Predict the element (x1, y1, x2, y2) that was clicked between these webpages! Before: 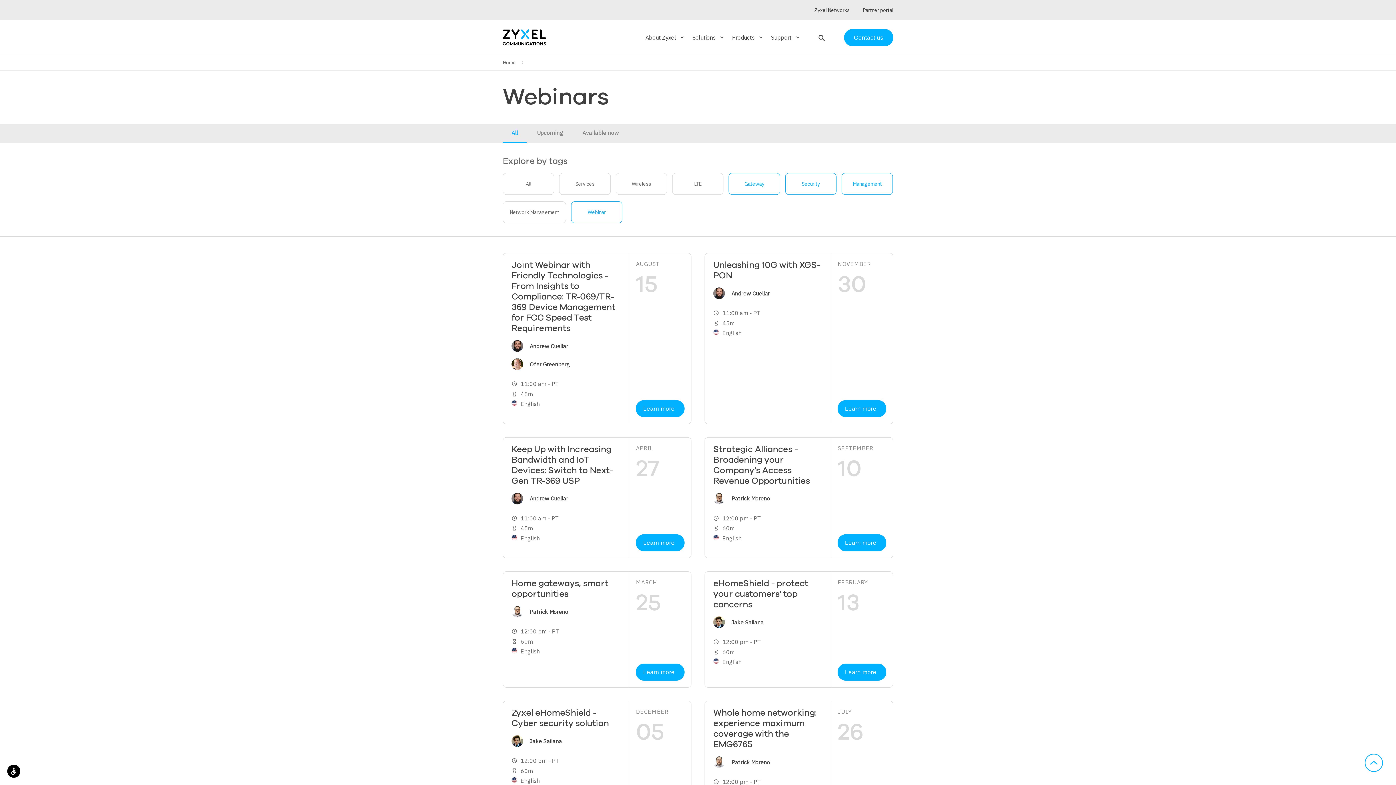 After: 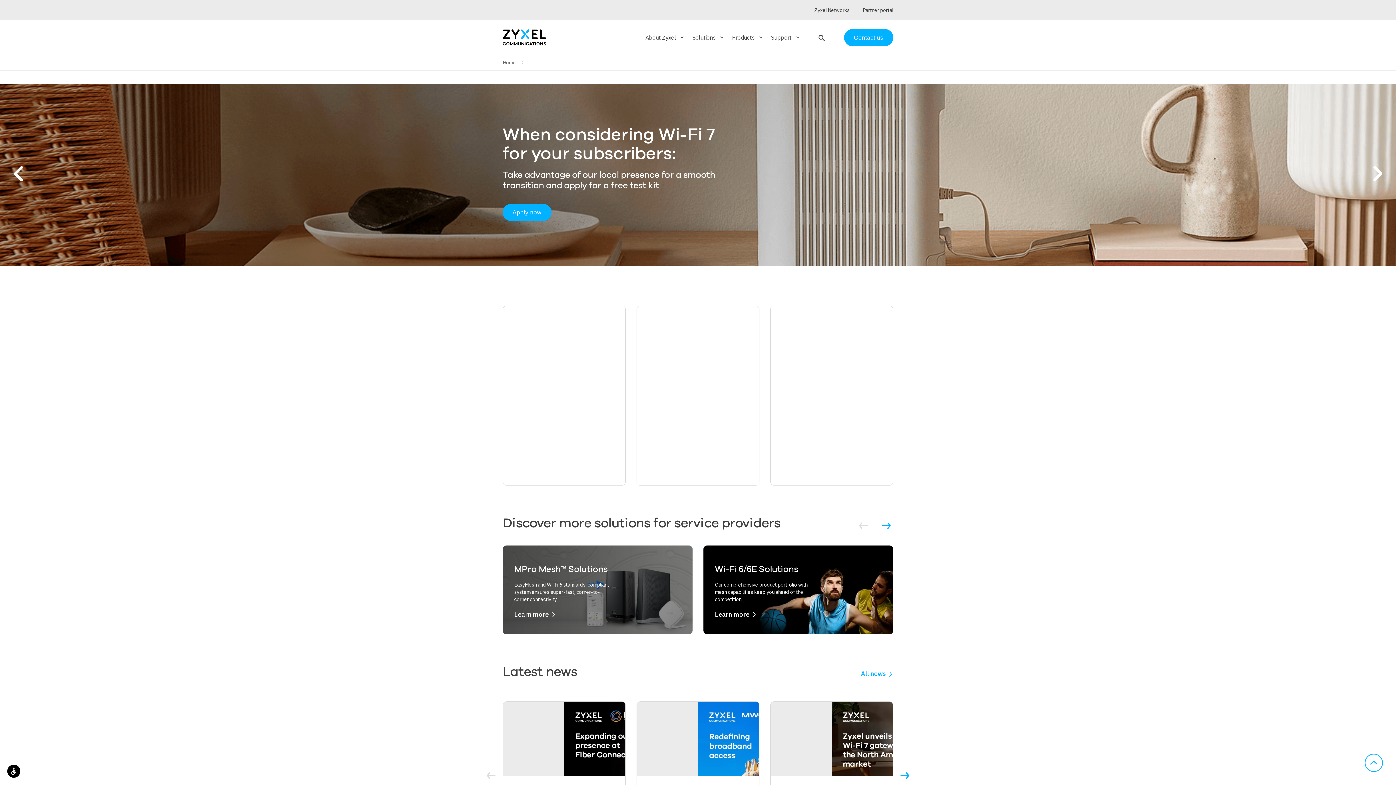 Action: label: Home bbox: (502, 59, 516, 65)